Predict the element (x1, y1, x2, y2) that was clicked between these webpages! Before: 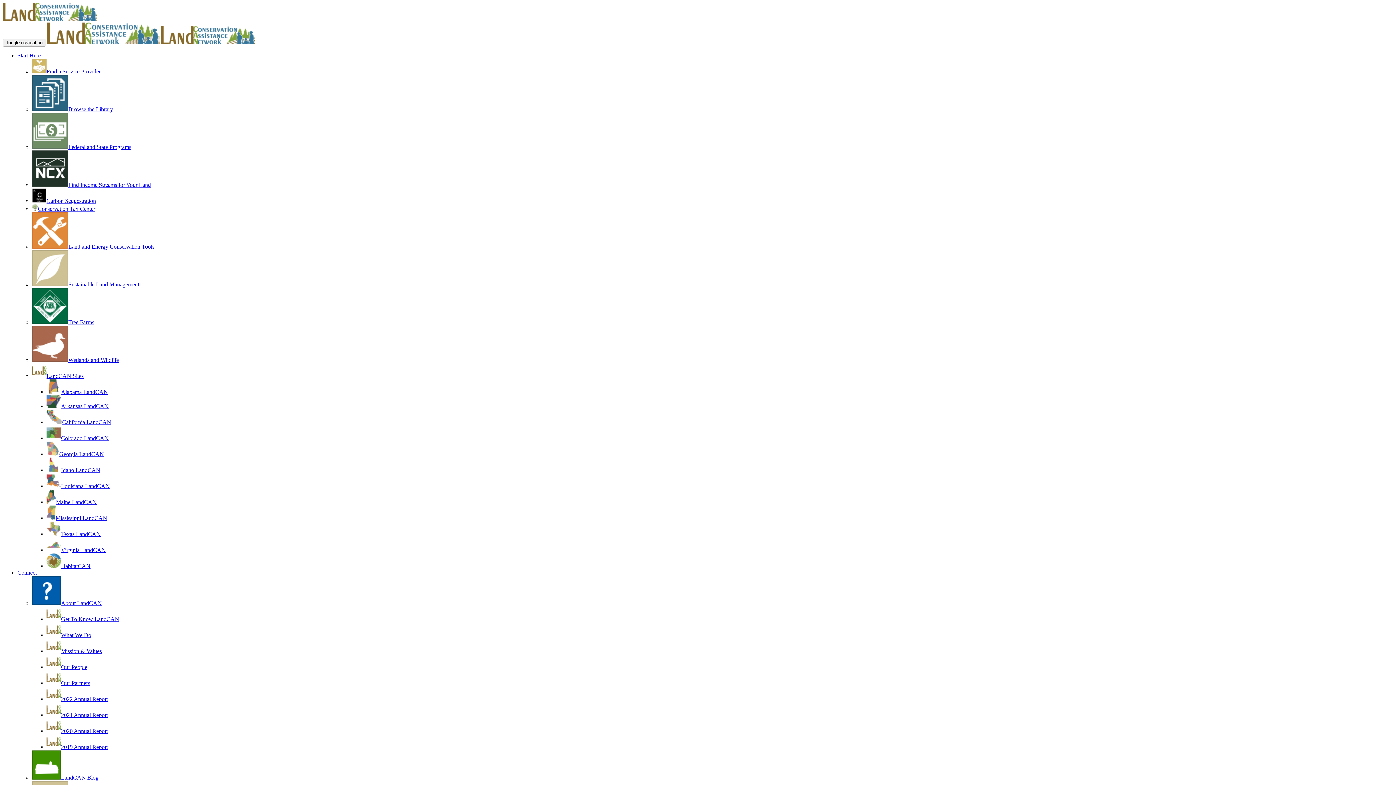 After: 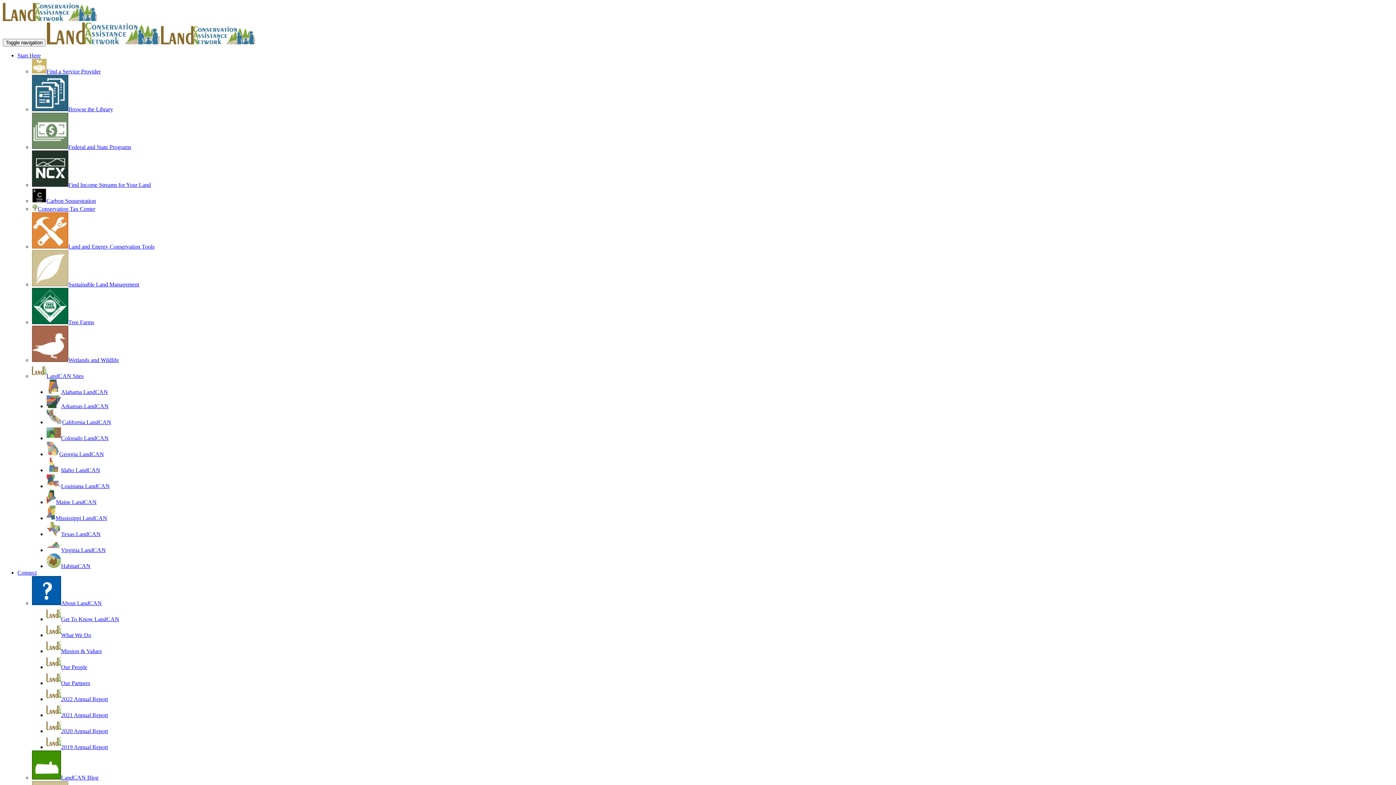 Action: label: Tree Farms bbox: (32, 319, 94, 325)